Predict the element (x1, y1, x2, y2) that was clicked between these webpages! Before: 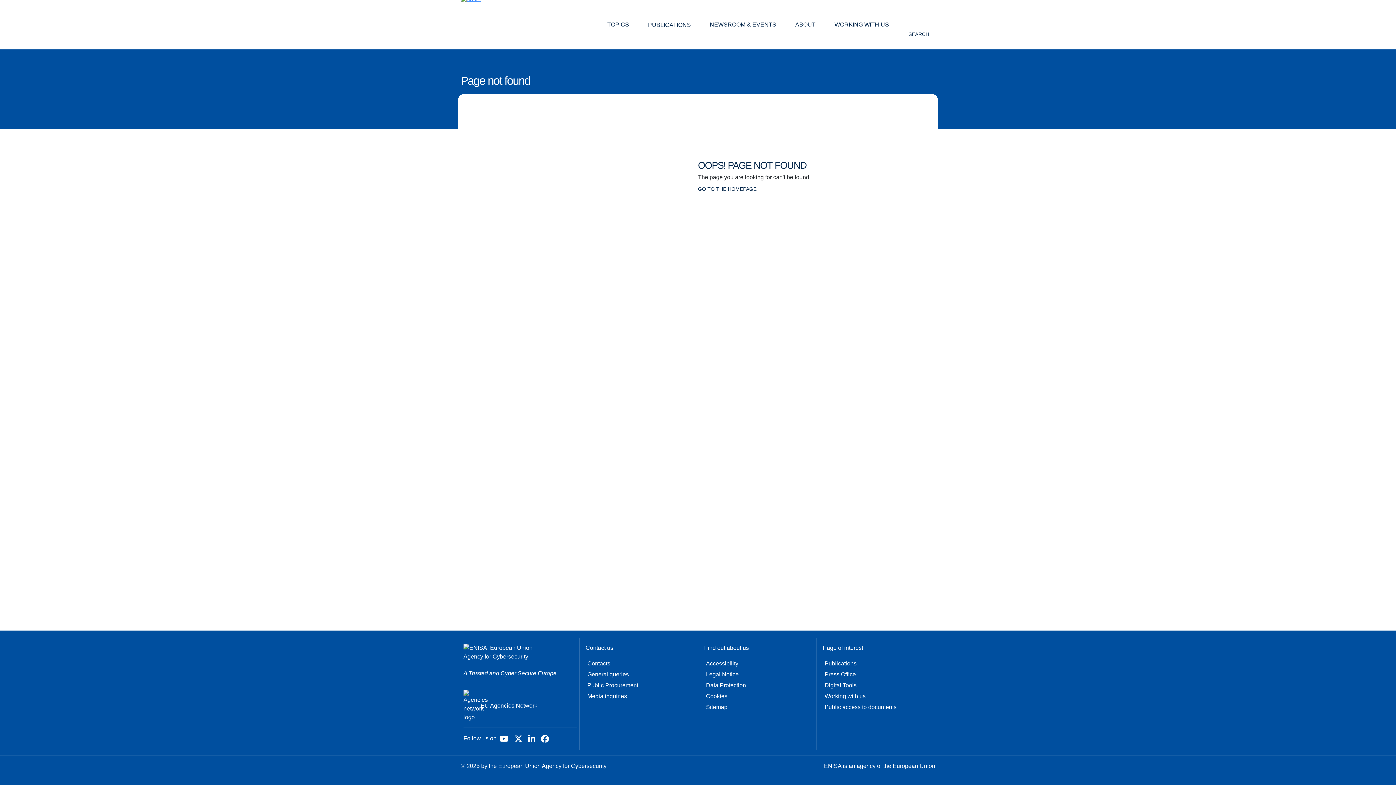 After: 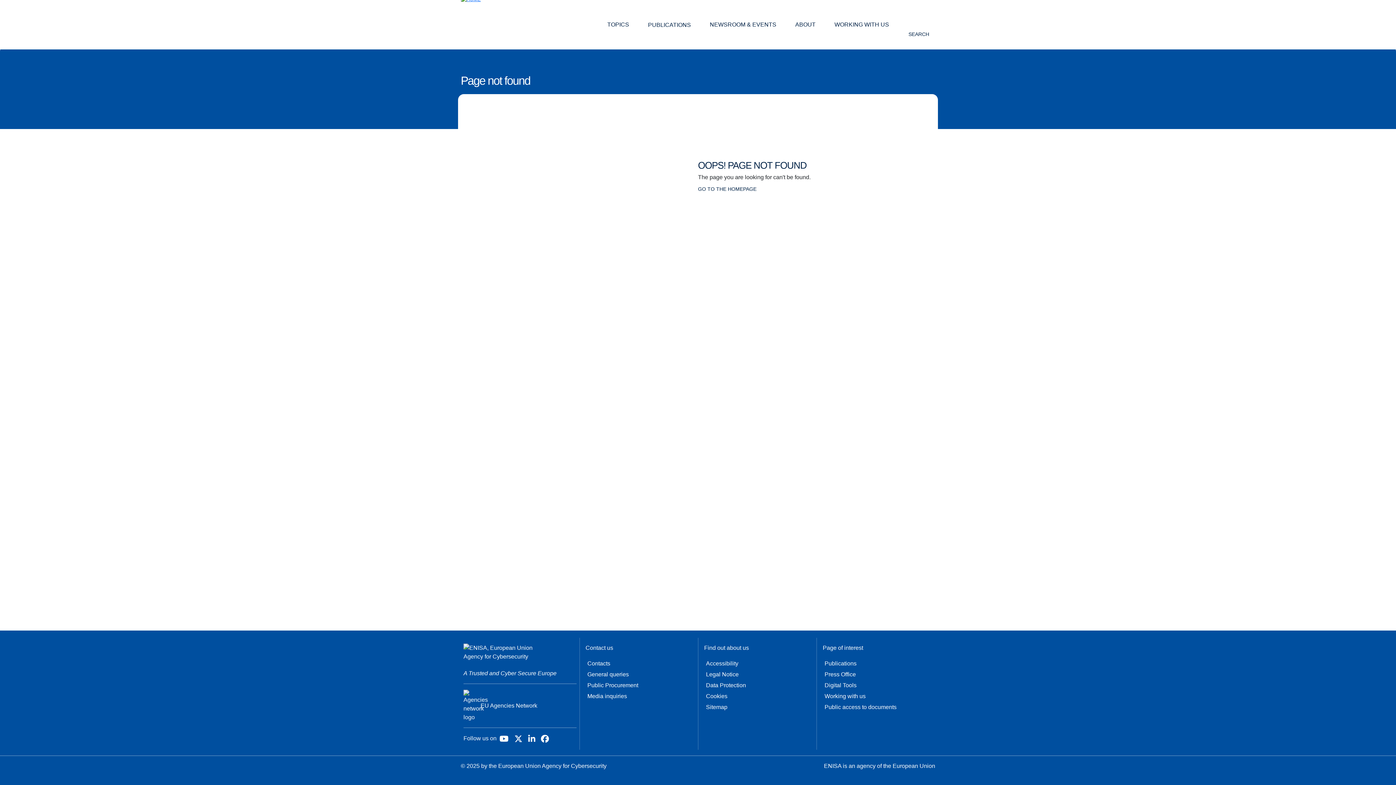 Action: label: SEARCH bbox: (908, 17, 930, 38)